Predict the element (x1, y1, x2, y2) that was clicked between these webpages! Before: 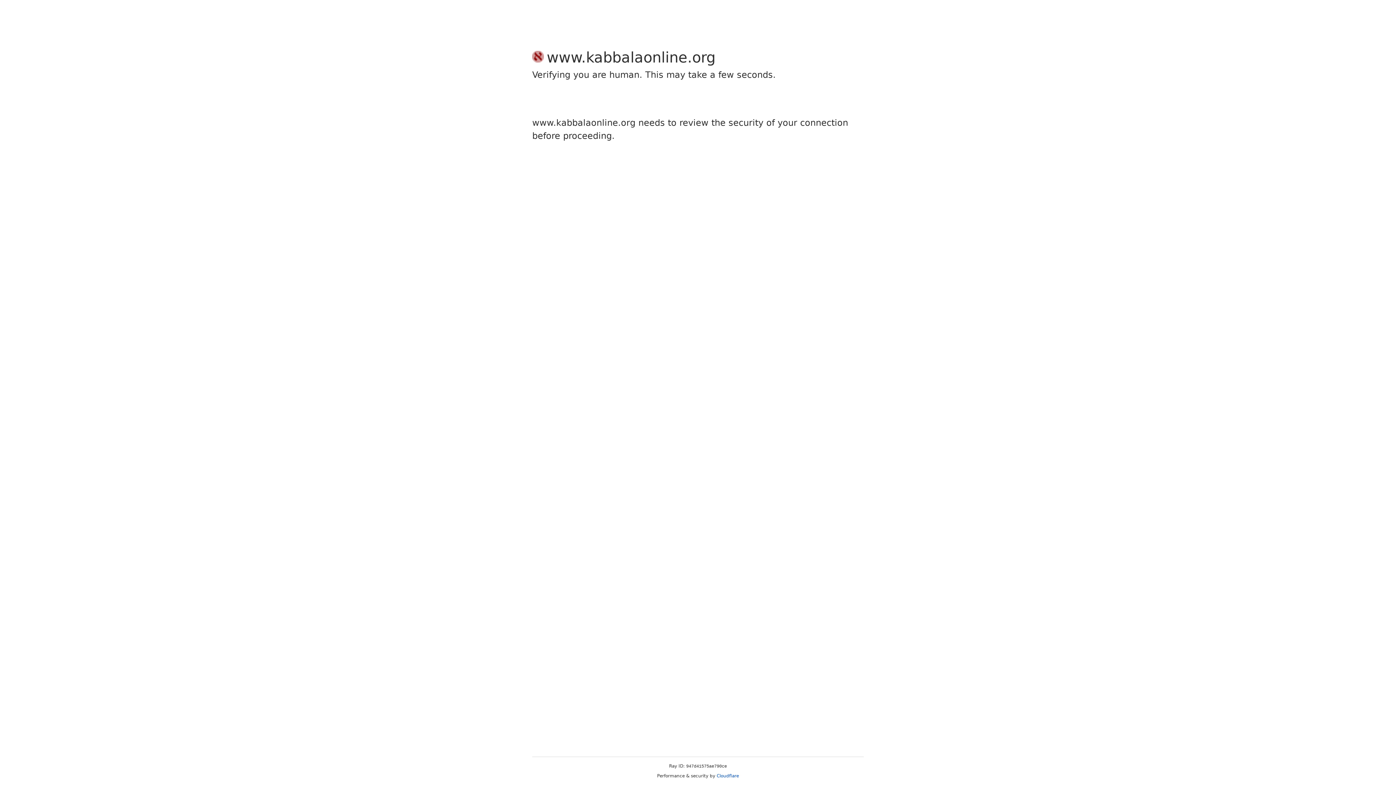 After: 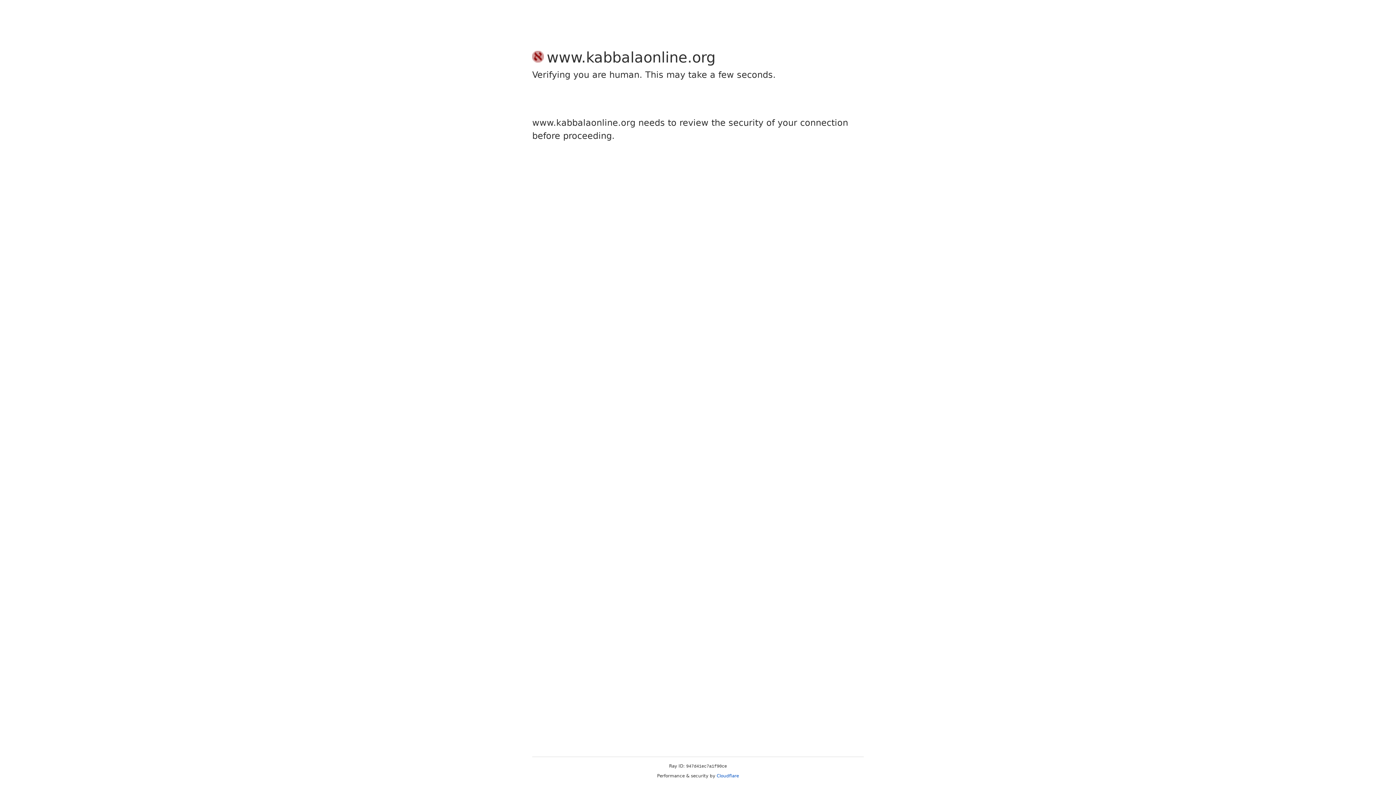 Action: bbox: (716, 773, 739, 778) label: Cloudflare